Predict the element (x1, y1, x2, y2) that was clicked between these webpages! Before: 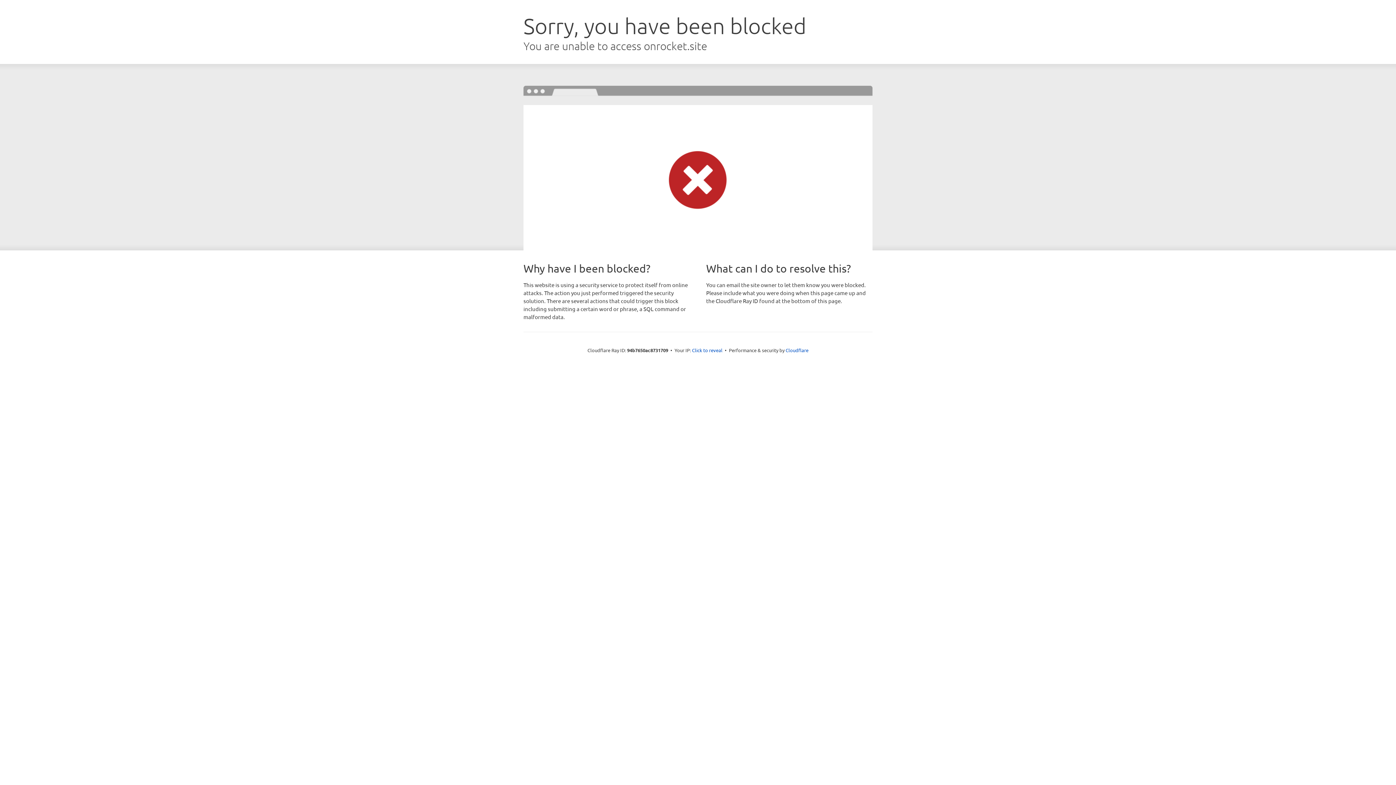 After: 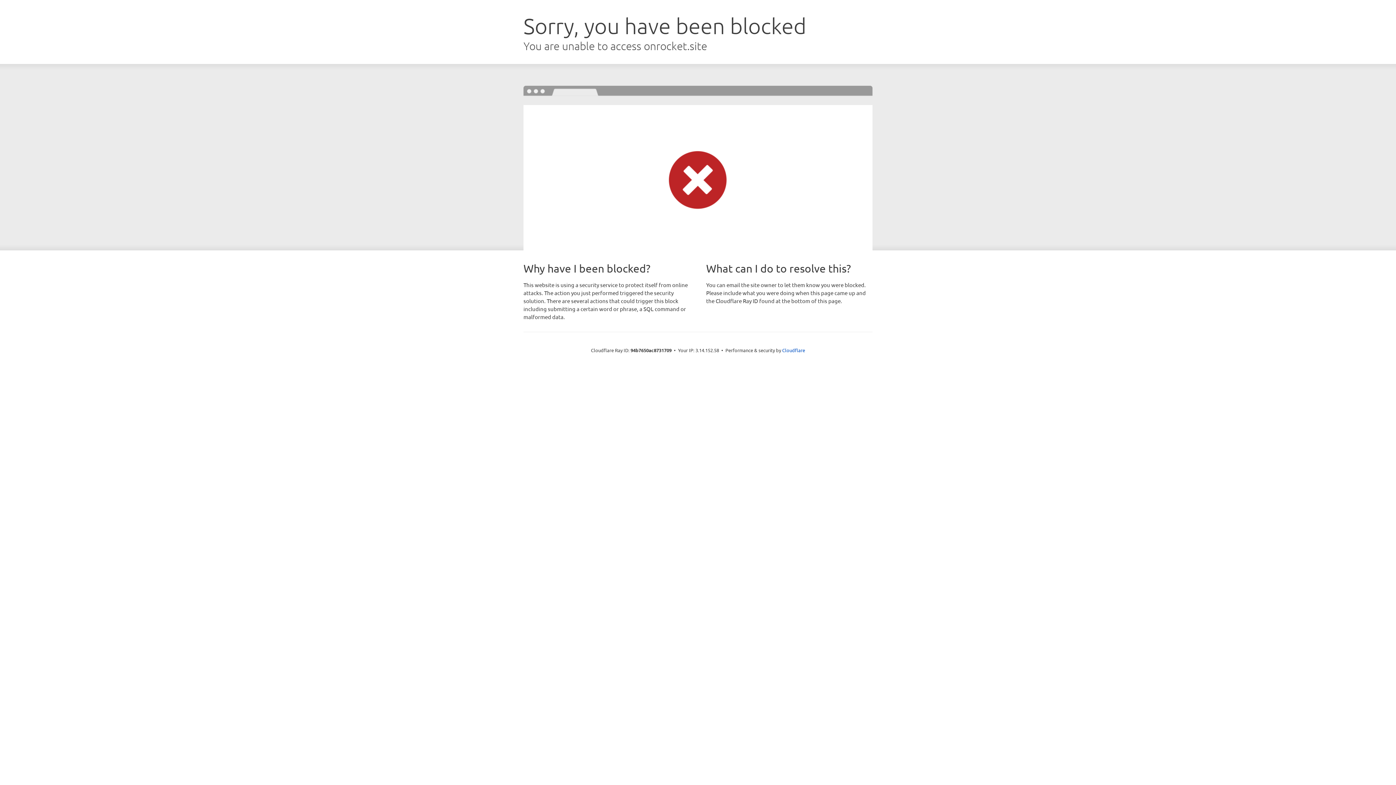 Action: label: Click to reveal bbox: (692, 346, 722, 353)